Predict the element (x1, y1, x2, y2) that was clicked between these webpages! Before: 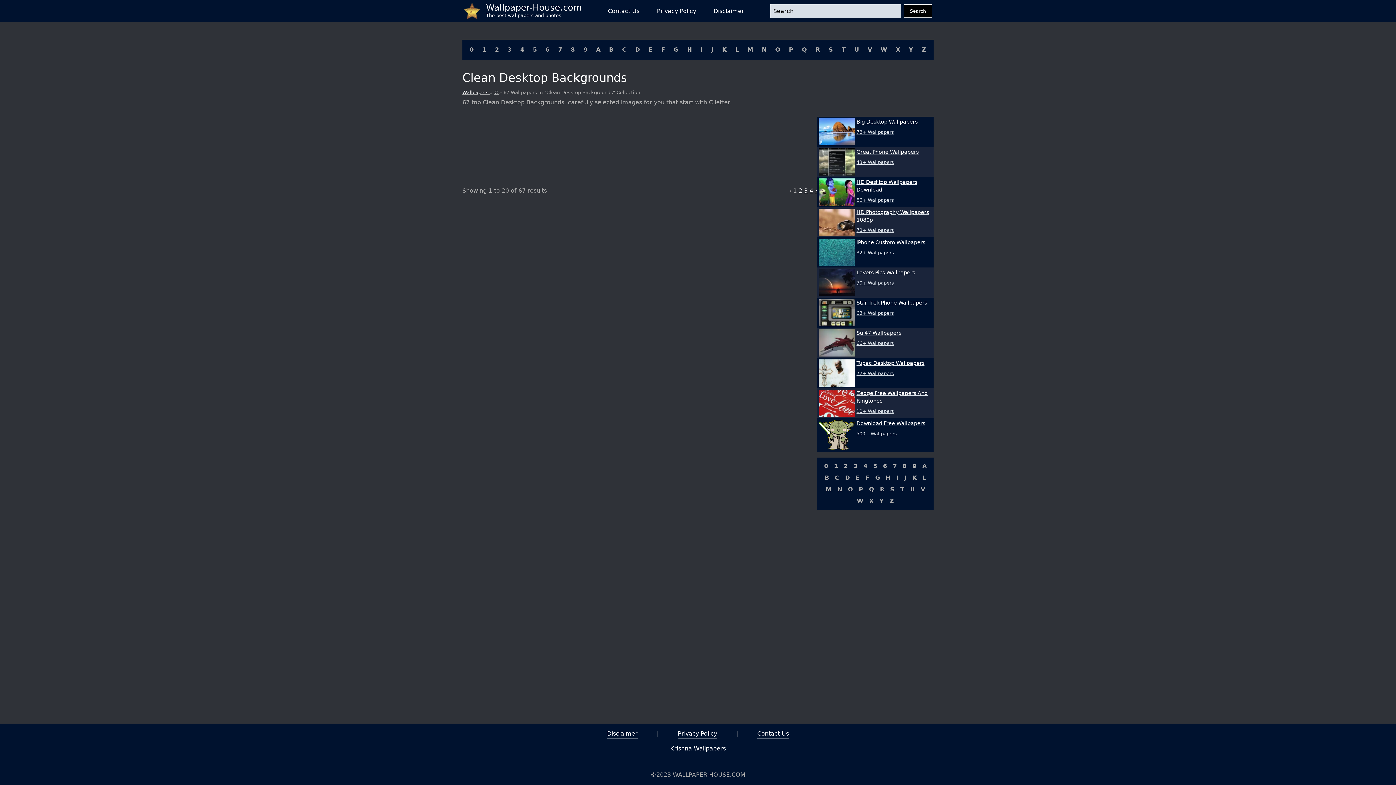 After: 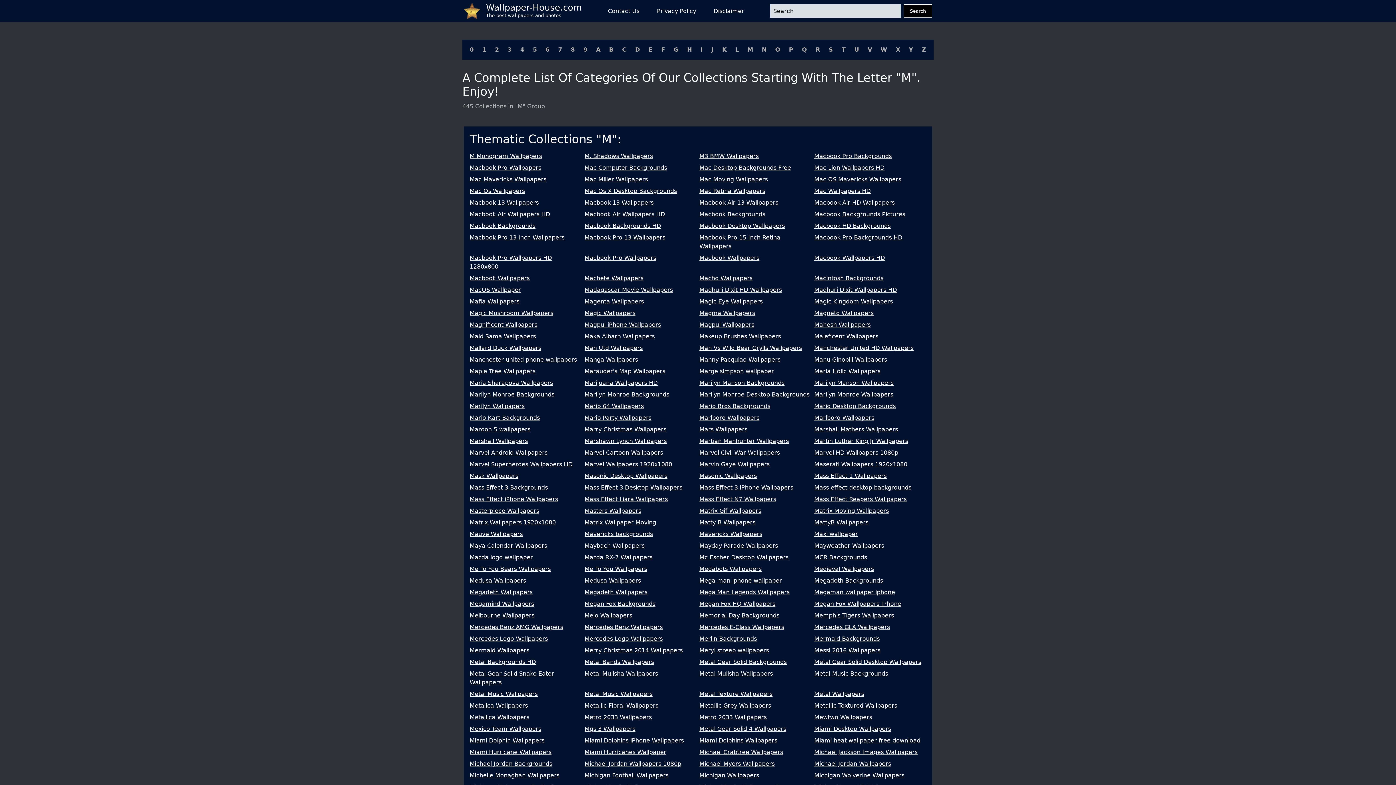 Action: label: M bbox: (746, 45, 754, 54)